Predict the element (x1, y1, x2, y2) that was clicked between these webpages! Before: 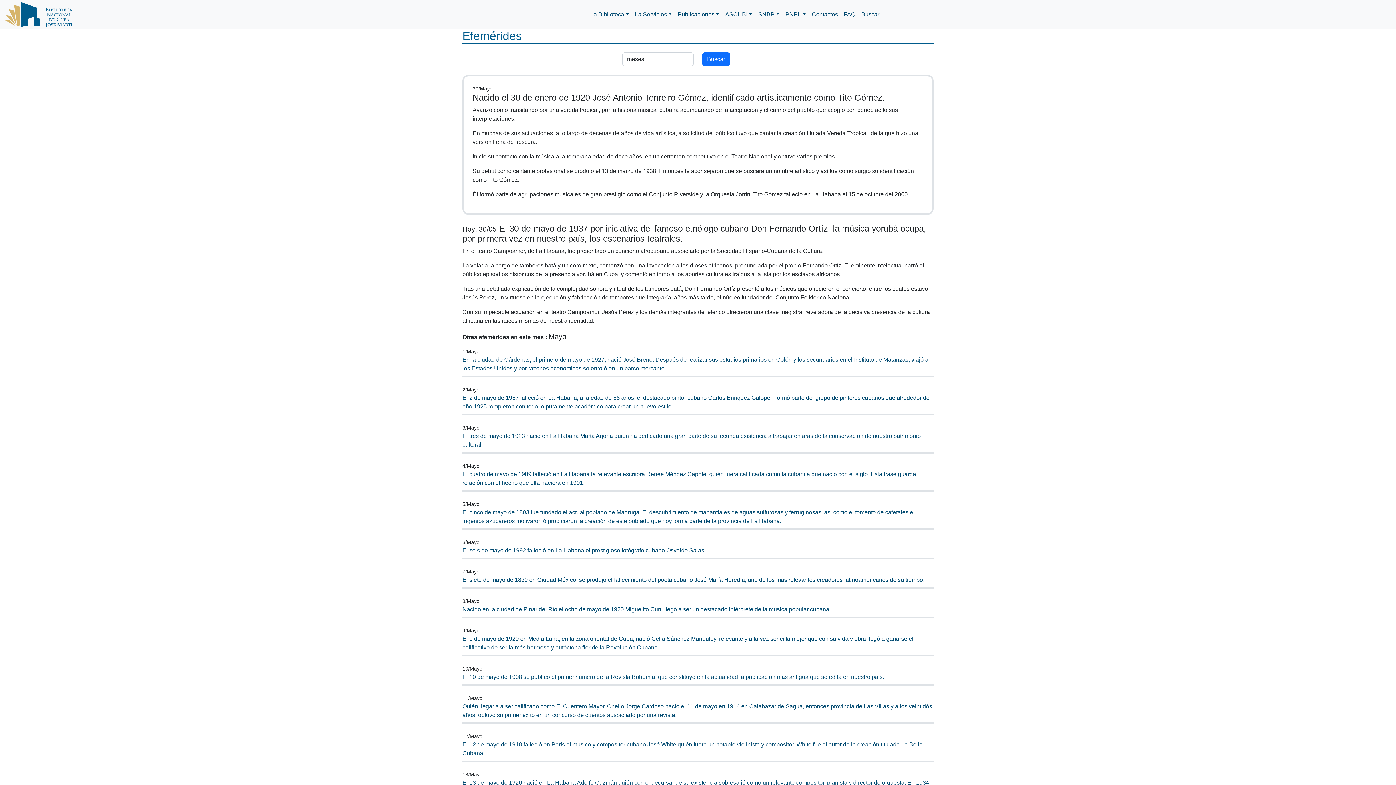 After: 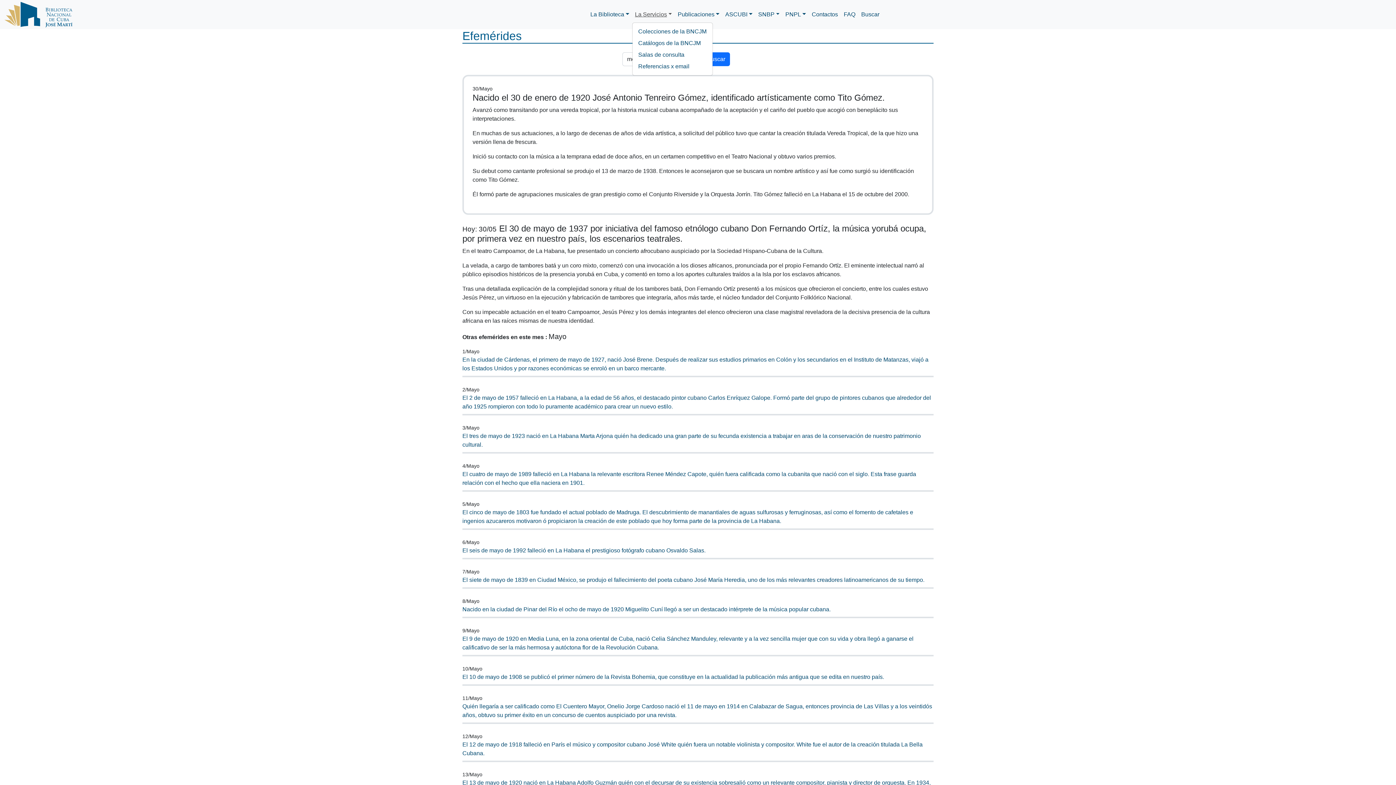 Action: label: La Servicios bbox: (632, 7, 675, 21)